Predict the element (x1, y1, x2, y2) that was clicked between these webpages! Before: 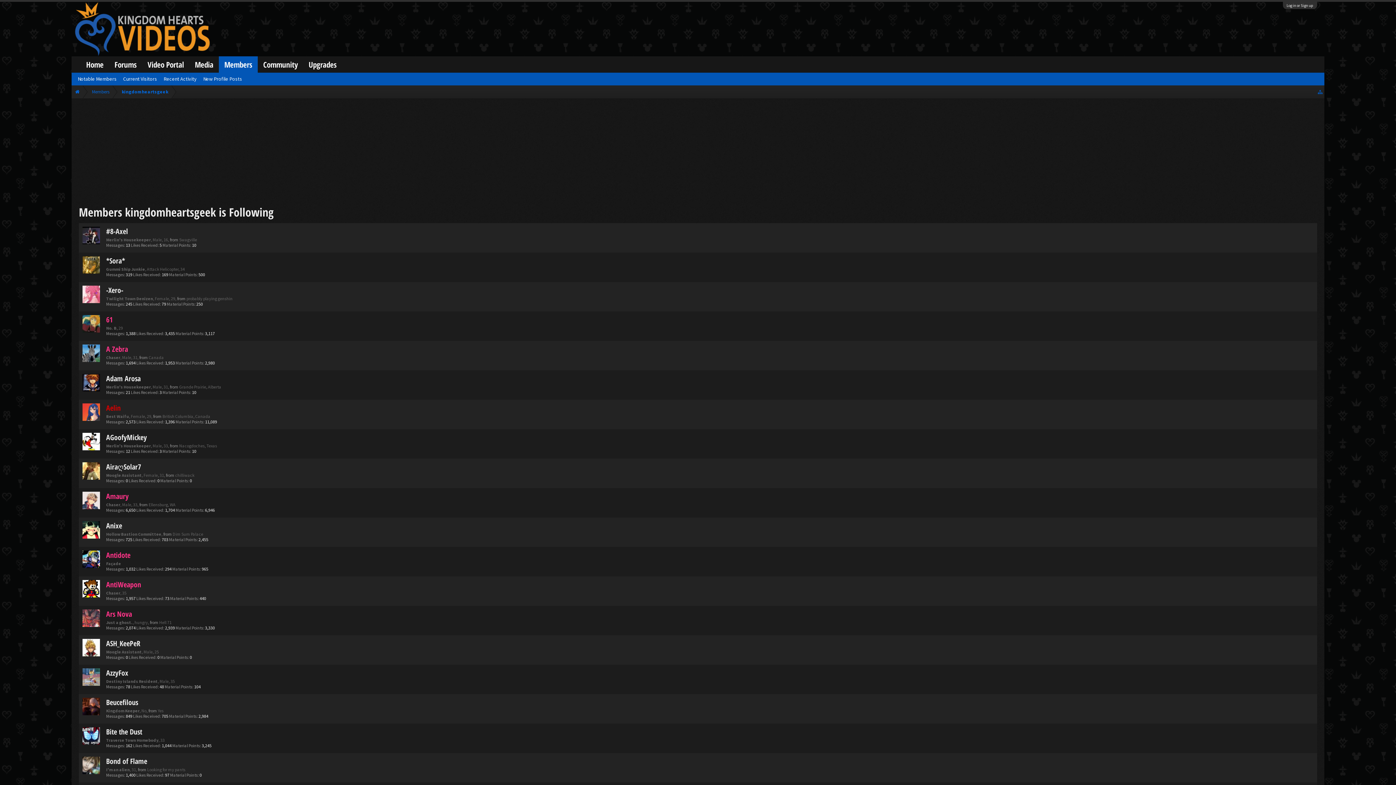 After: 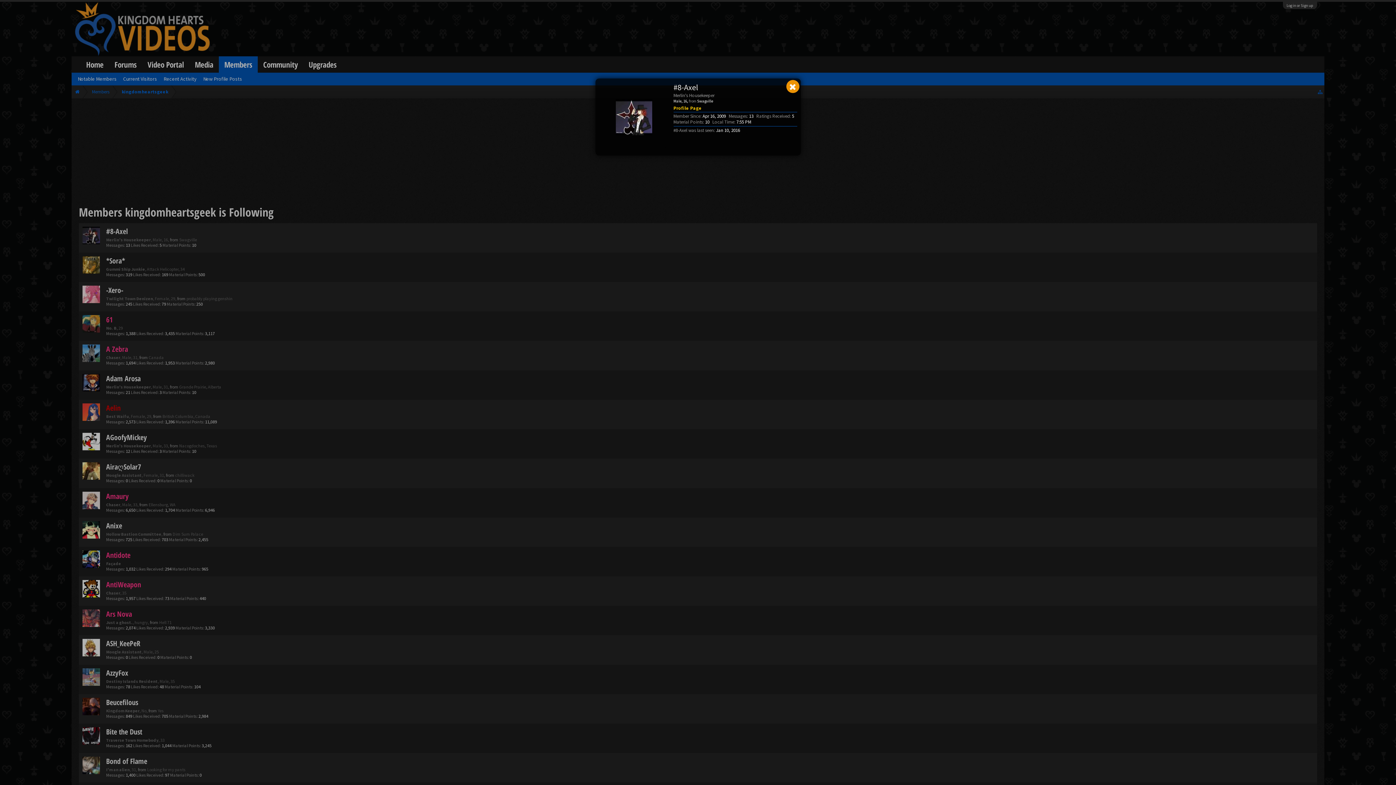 Action: bbox: (82, 226, 100, 244)